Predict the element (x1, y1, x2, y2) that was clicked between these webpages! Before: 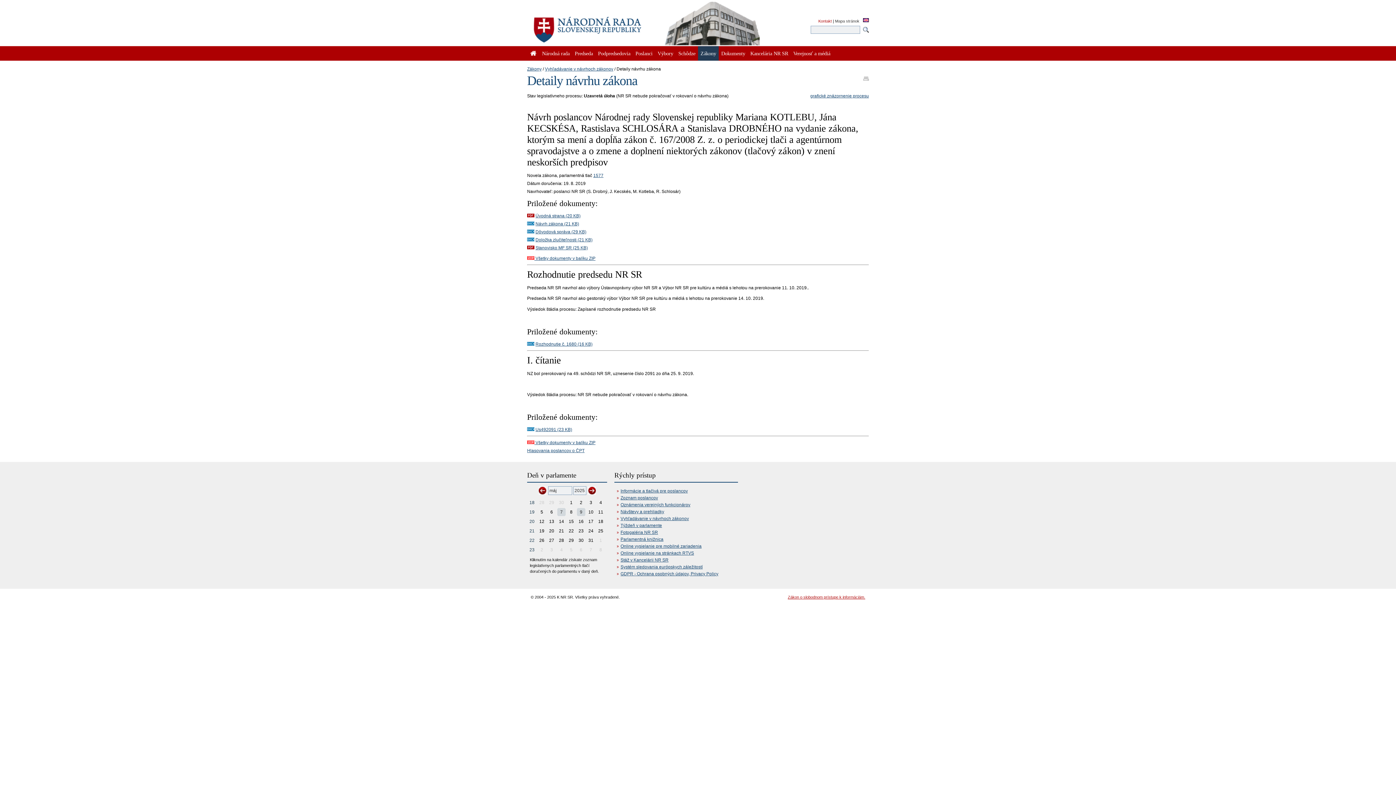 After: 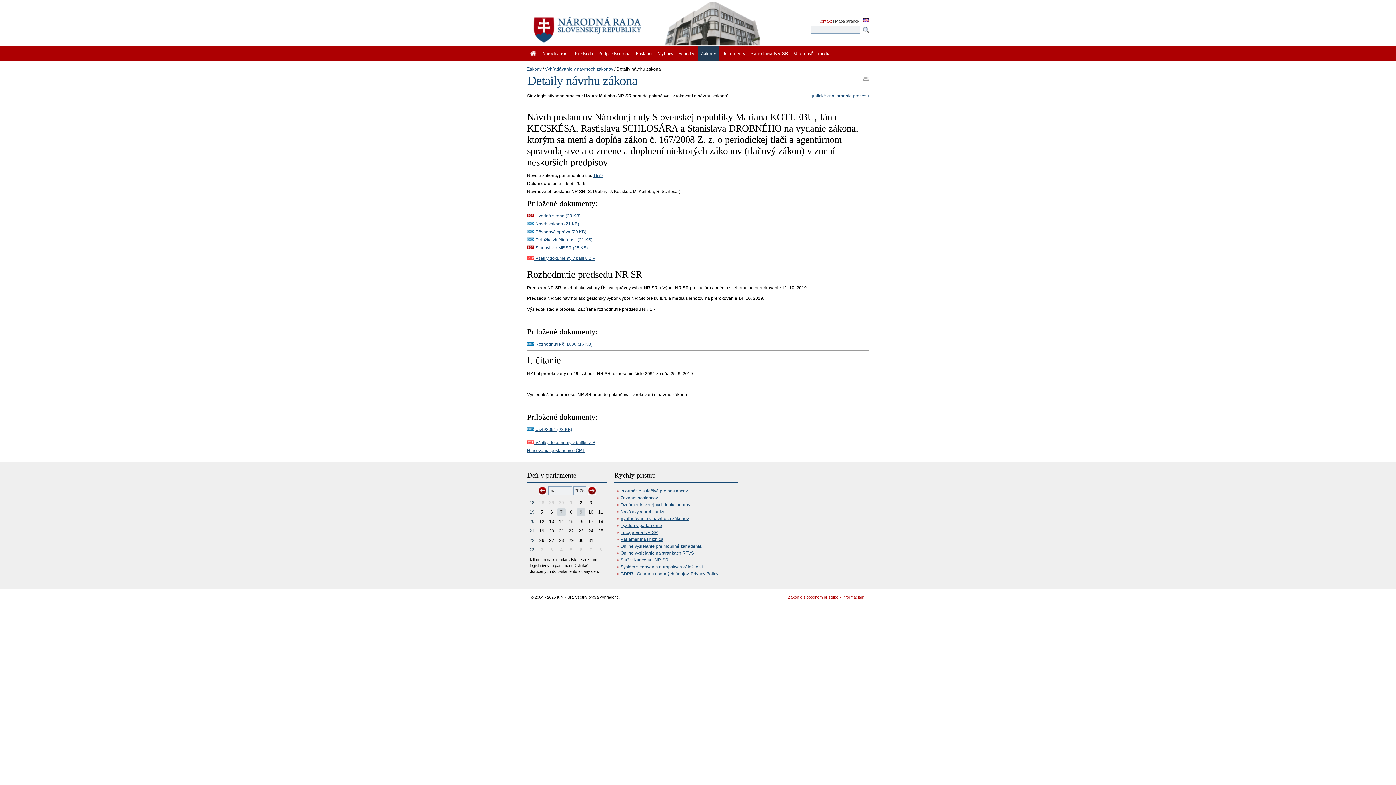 Action: bbox: (528, 527, 536, 535) label: 21